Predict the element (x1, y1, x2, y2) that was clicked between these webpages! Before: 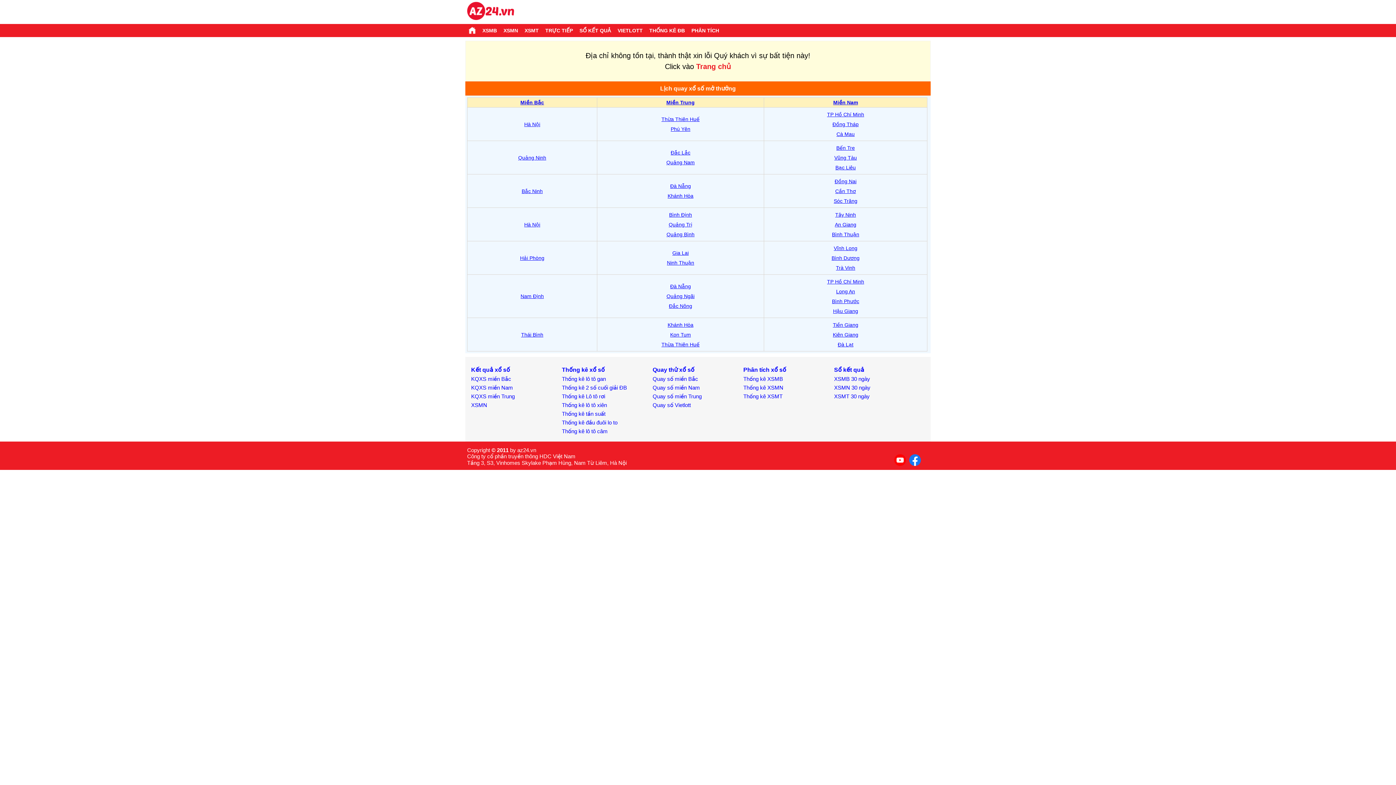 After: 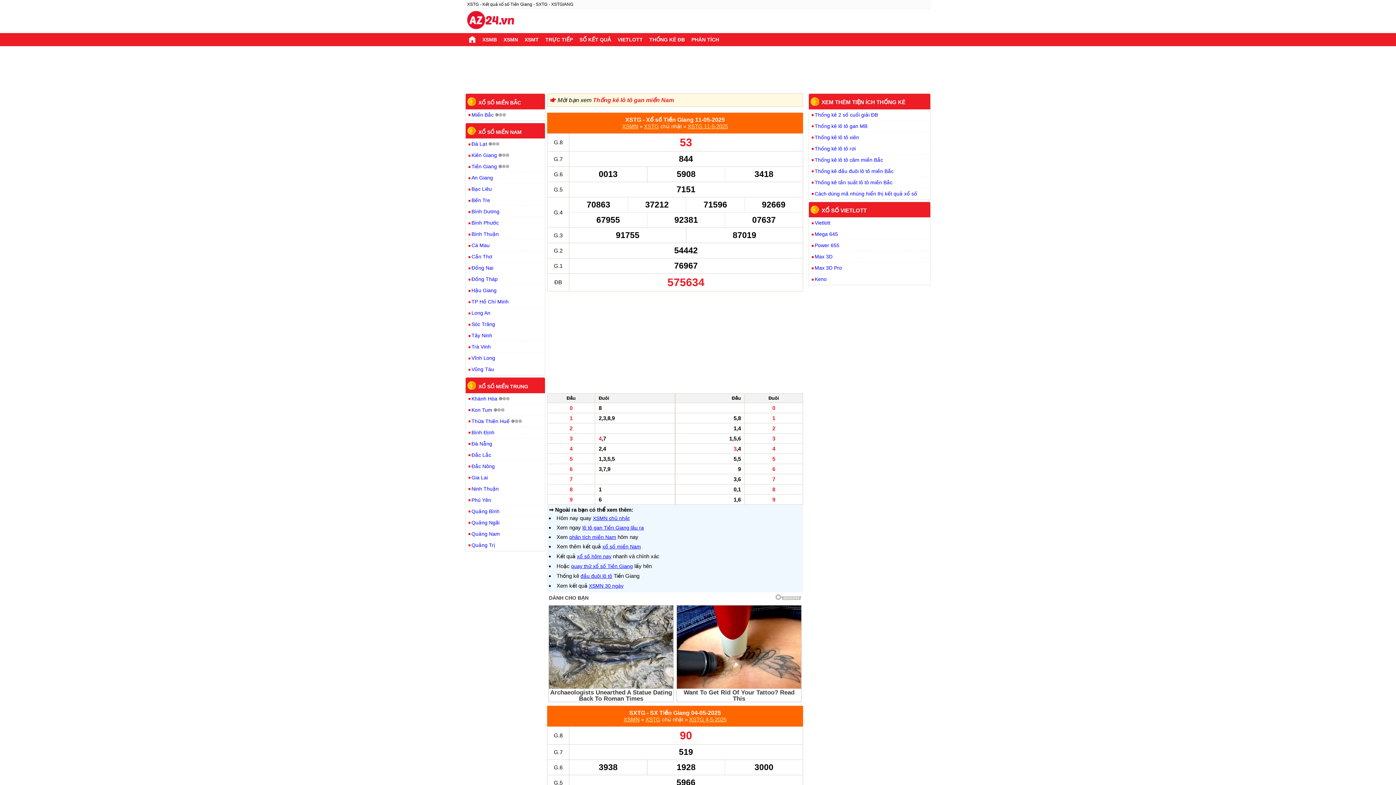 Action: bbox: (833, 322, 858, 328) label: Tiền Giang